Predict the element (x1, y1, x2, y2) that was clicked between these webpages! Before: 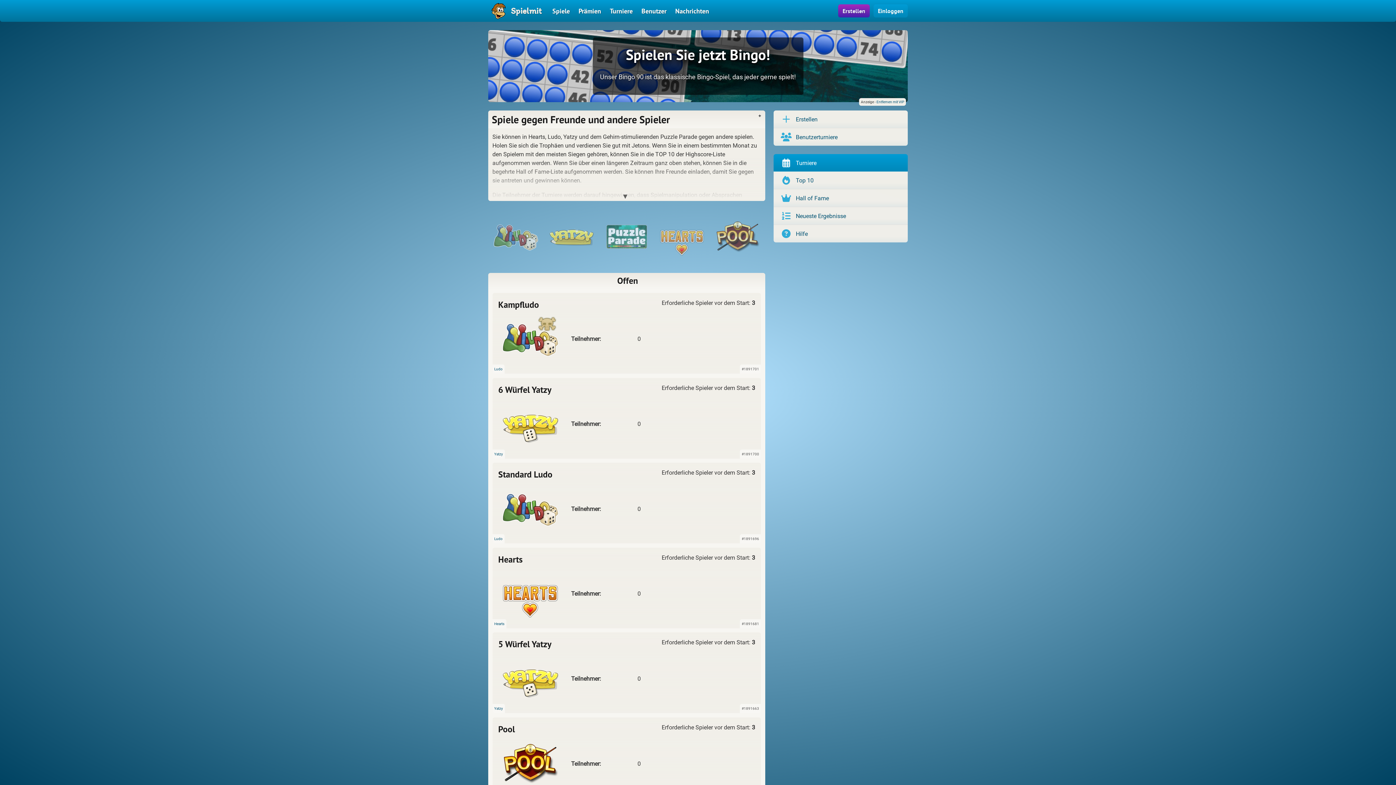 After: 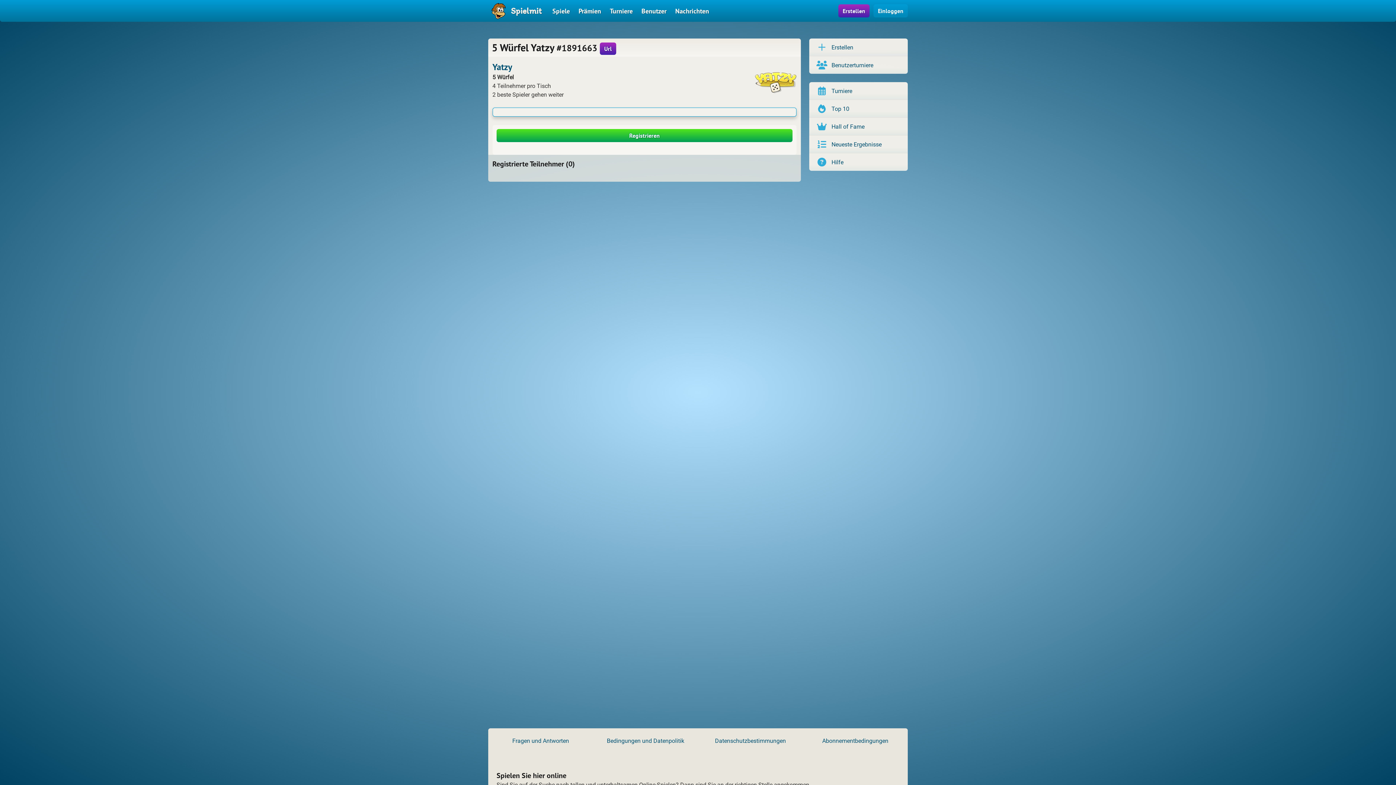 Action: bbox: (498, 639, 551, 650) label: 5 Würfel Yatzy